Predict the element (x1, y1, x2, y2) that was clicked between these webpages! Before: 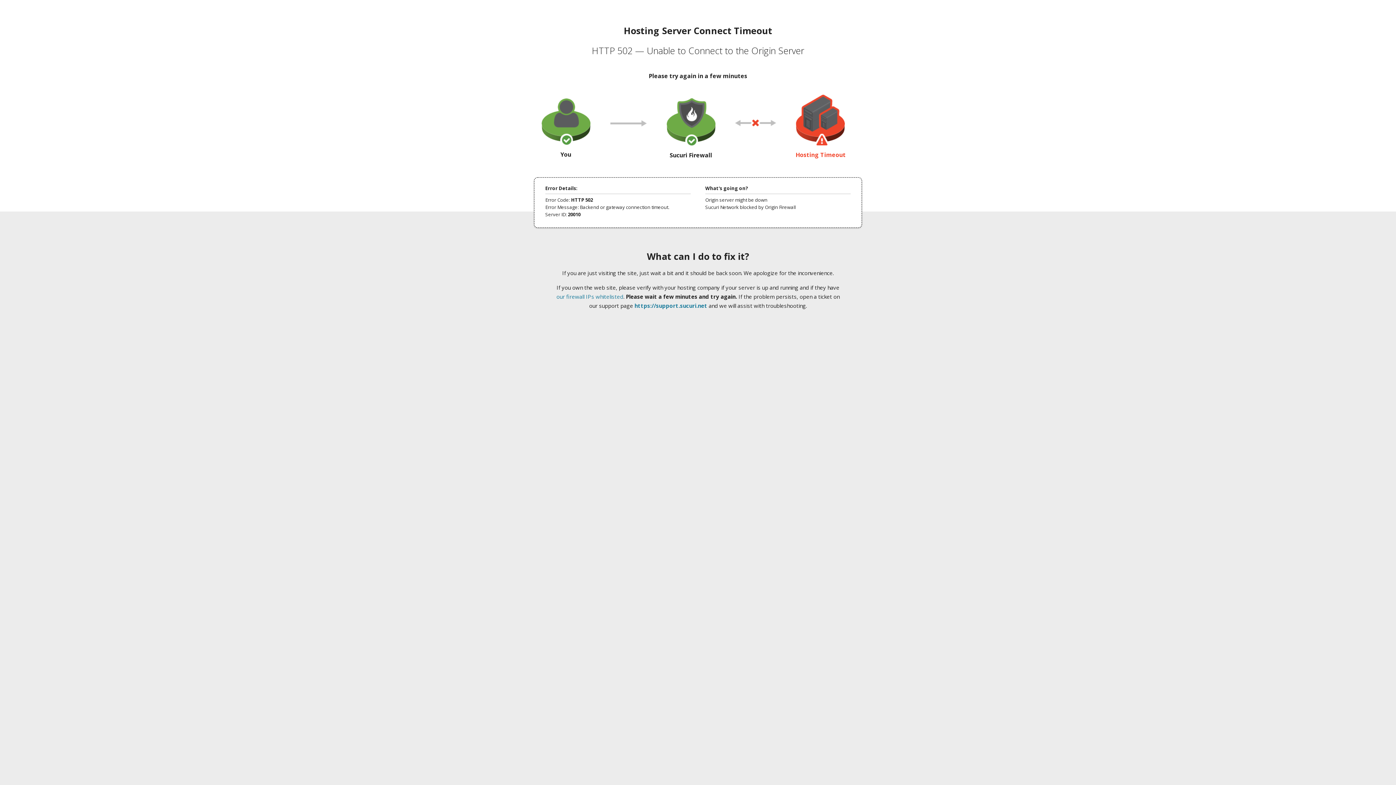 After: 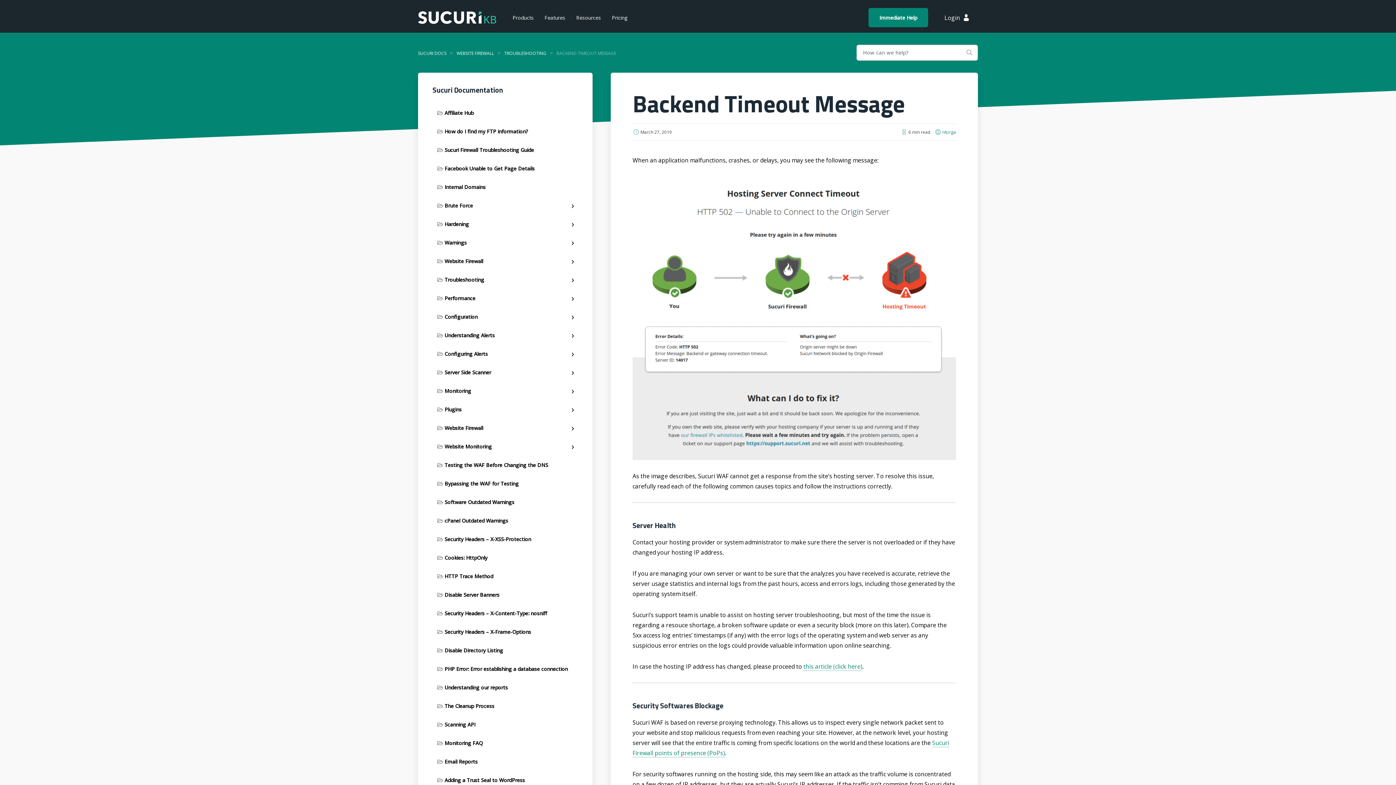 Action: bbox: (556, 293, 623, 300) label: our firewall IPs whitelisted